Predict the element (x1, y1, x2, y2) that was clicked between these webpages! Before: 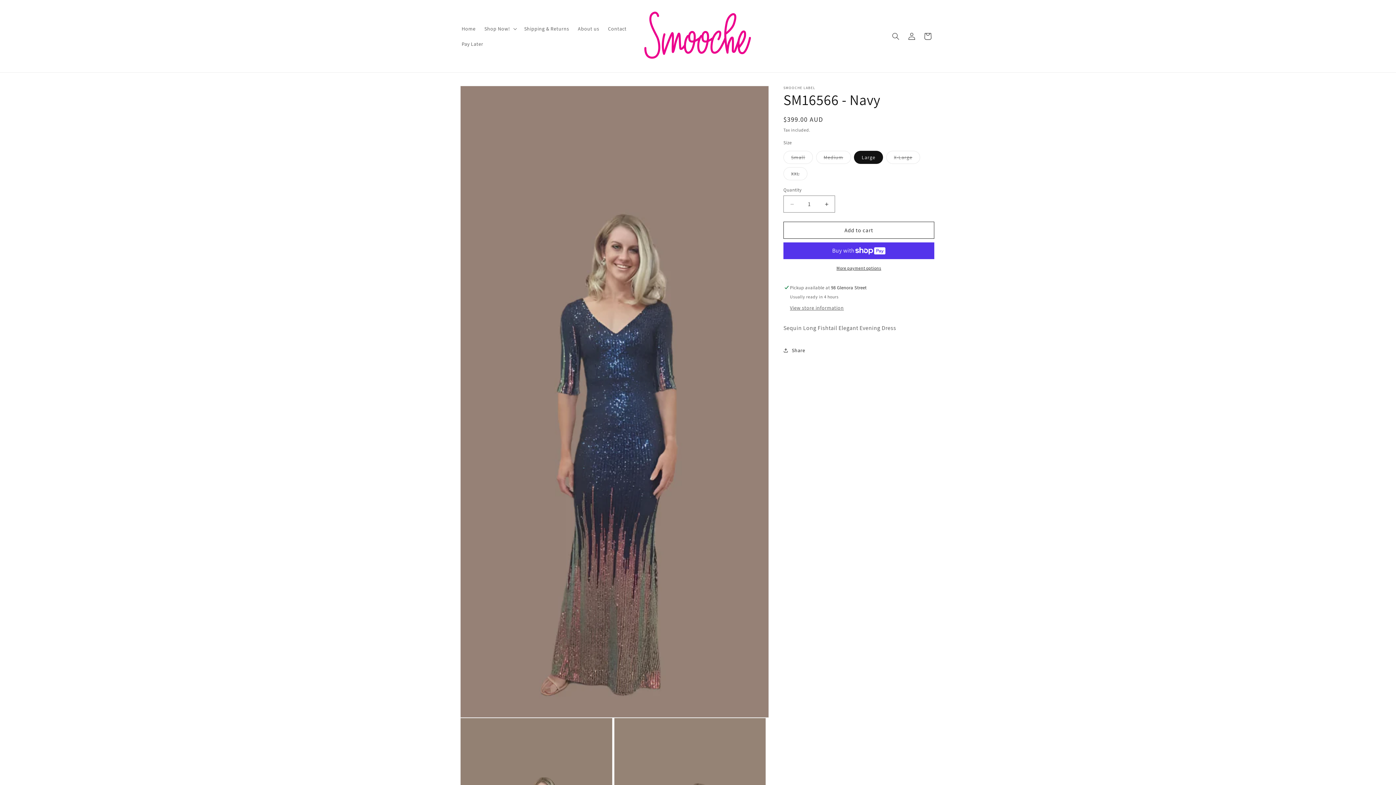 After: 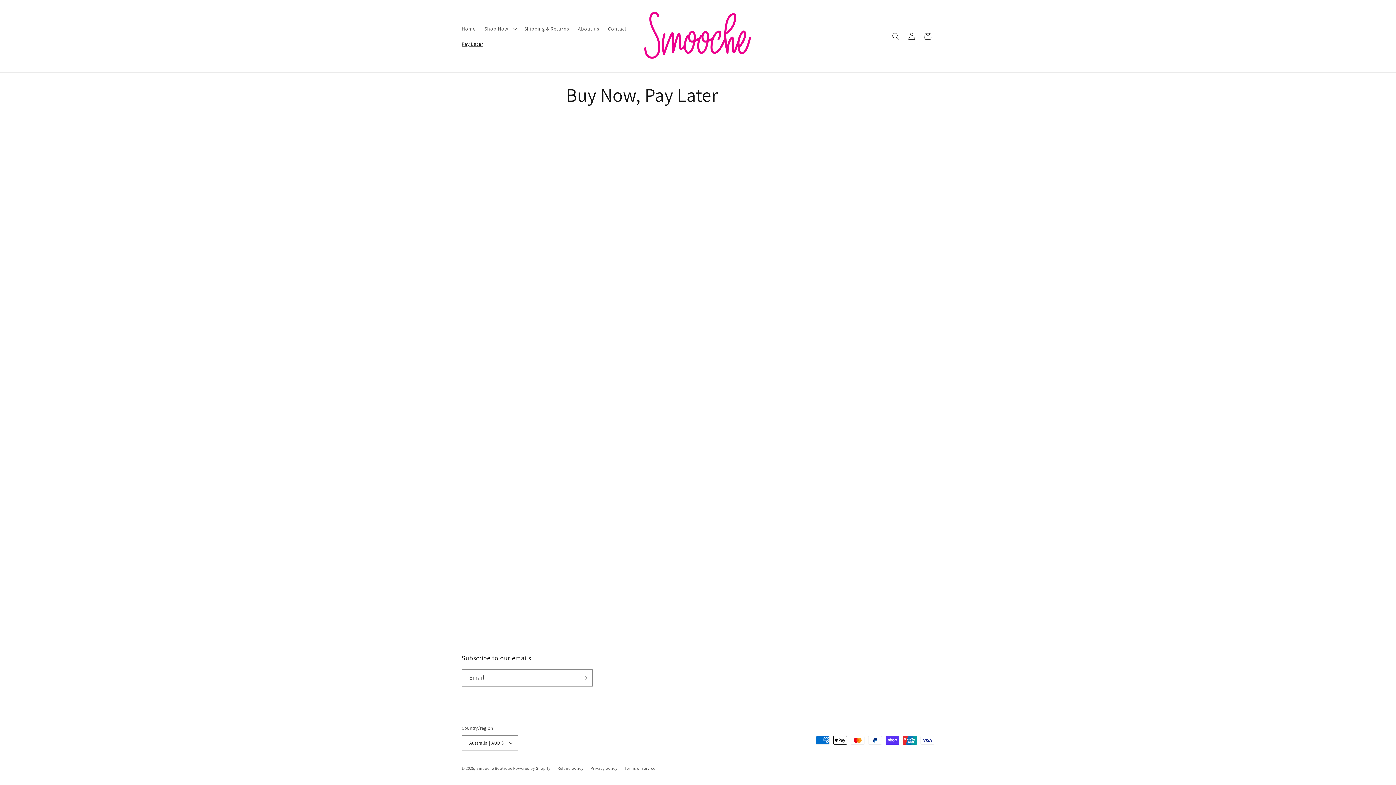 Action: bbox: (457, 36, 487, 51) label: Pay Later